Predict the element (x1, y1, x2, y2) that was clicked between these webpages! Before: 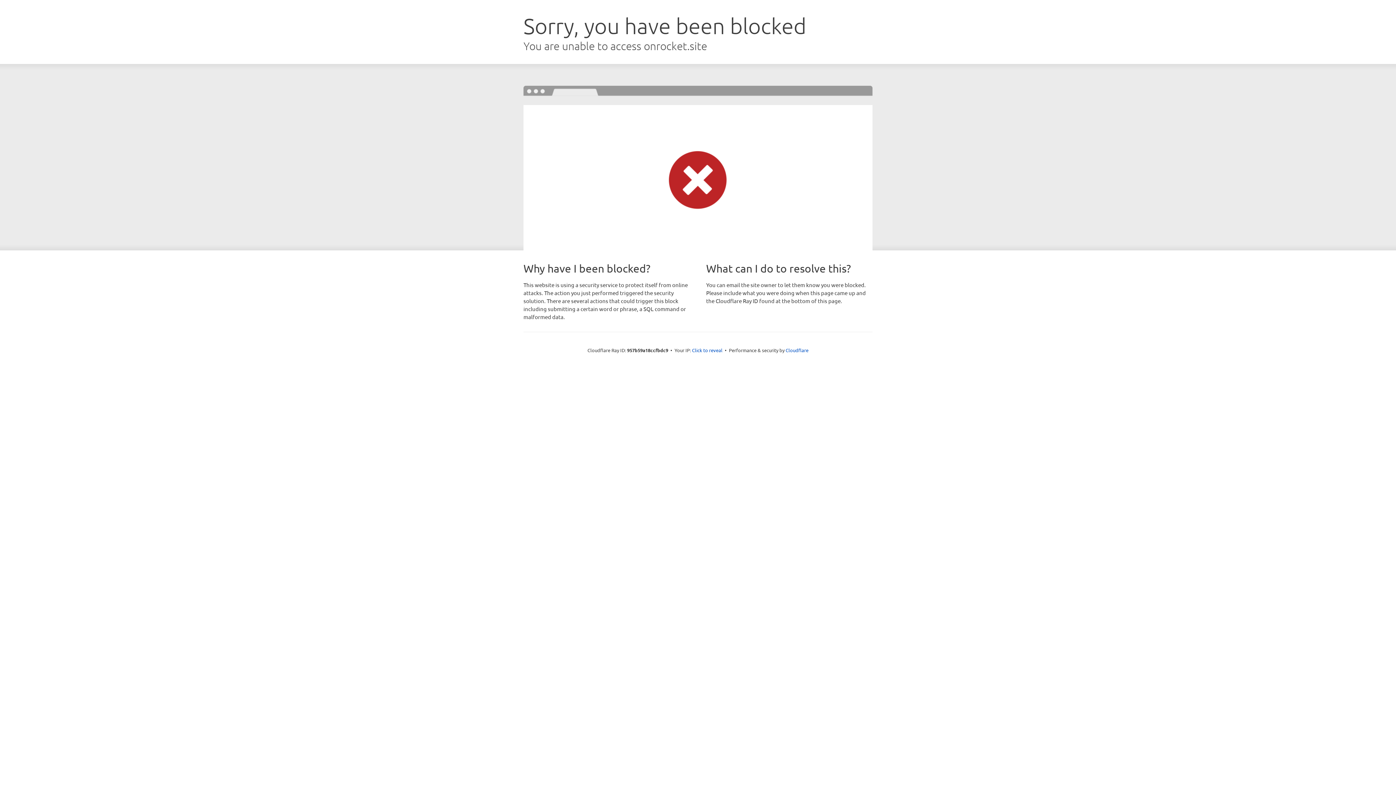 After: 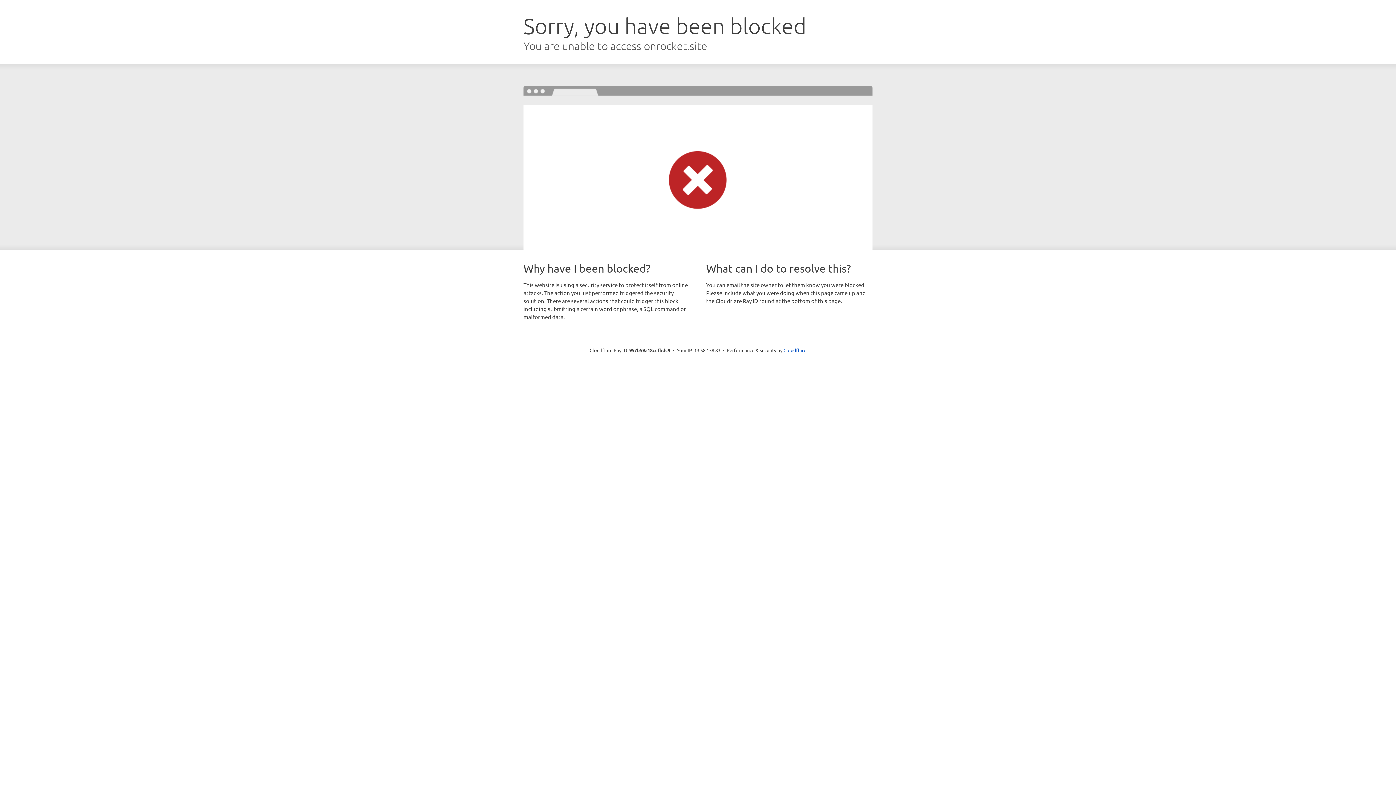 Action: bbox: (692, 346, 722, 353) label: Click to reveal